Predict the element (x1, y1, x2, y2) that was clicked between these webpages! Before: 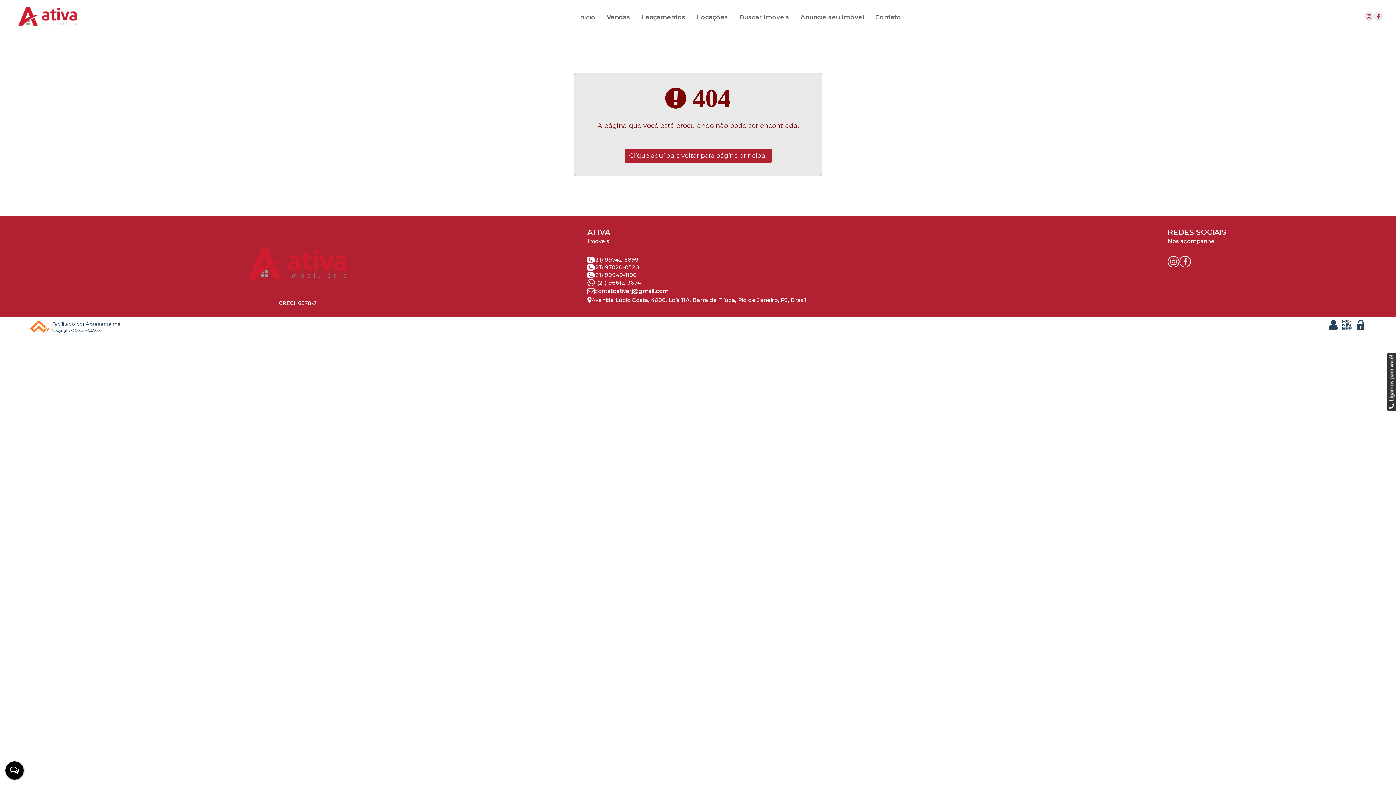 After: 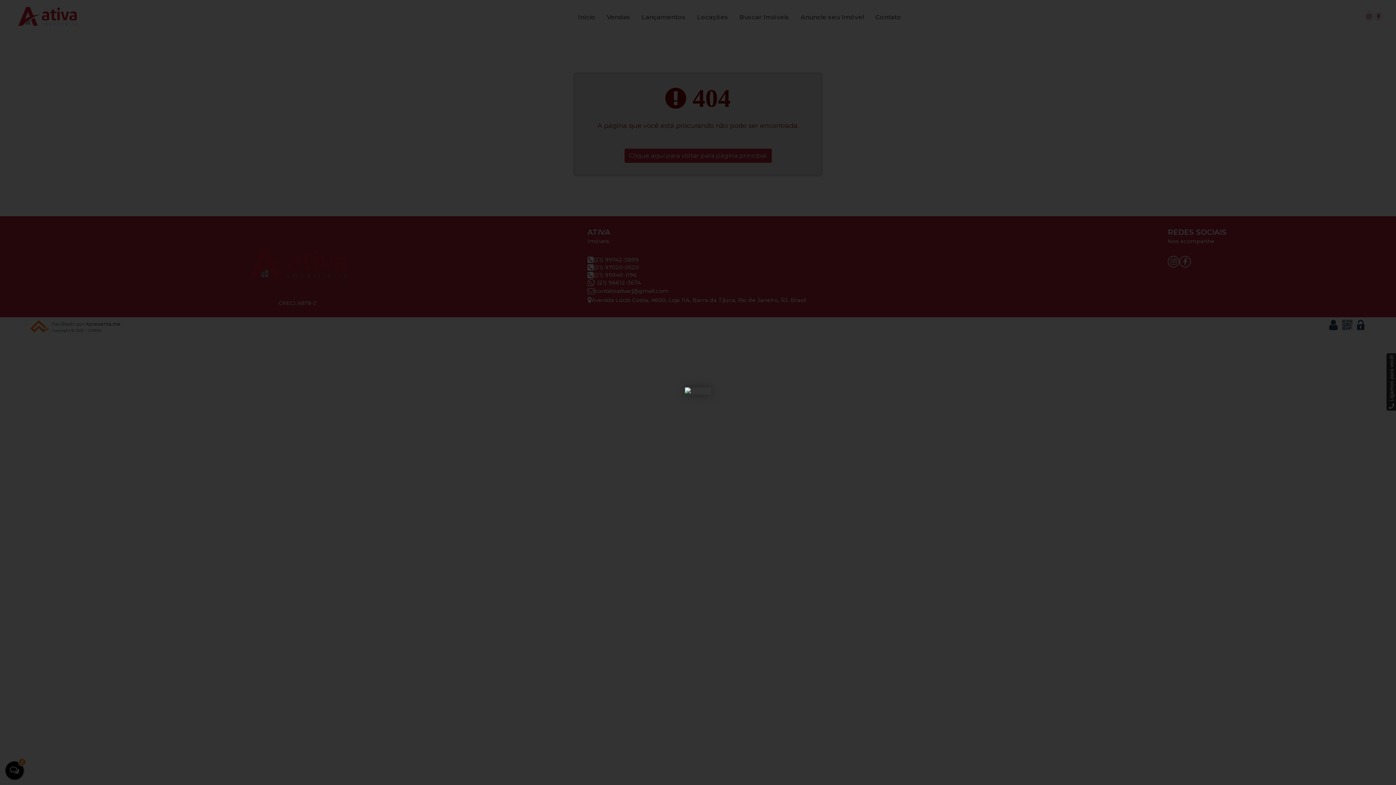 Action: bbox: (1342, 319, 1352, 333) label: QR code